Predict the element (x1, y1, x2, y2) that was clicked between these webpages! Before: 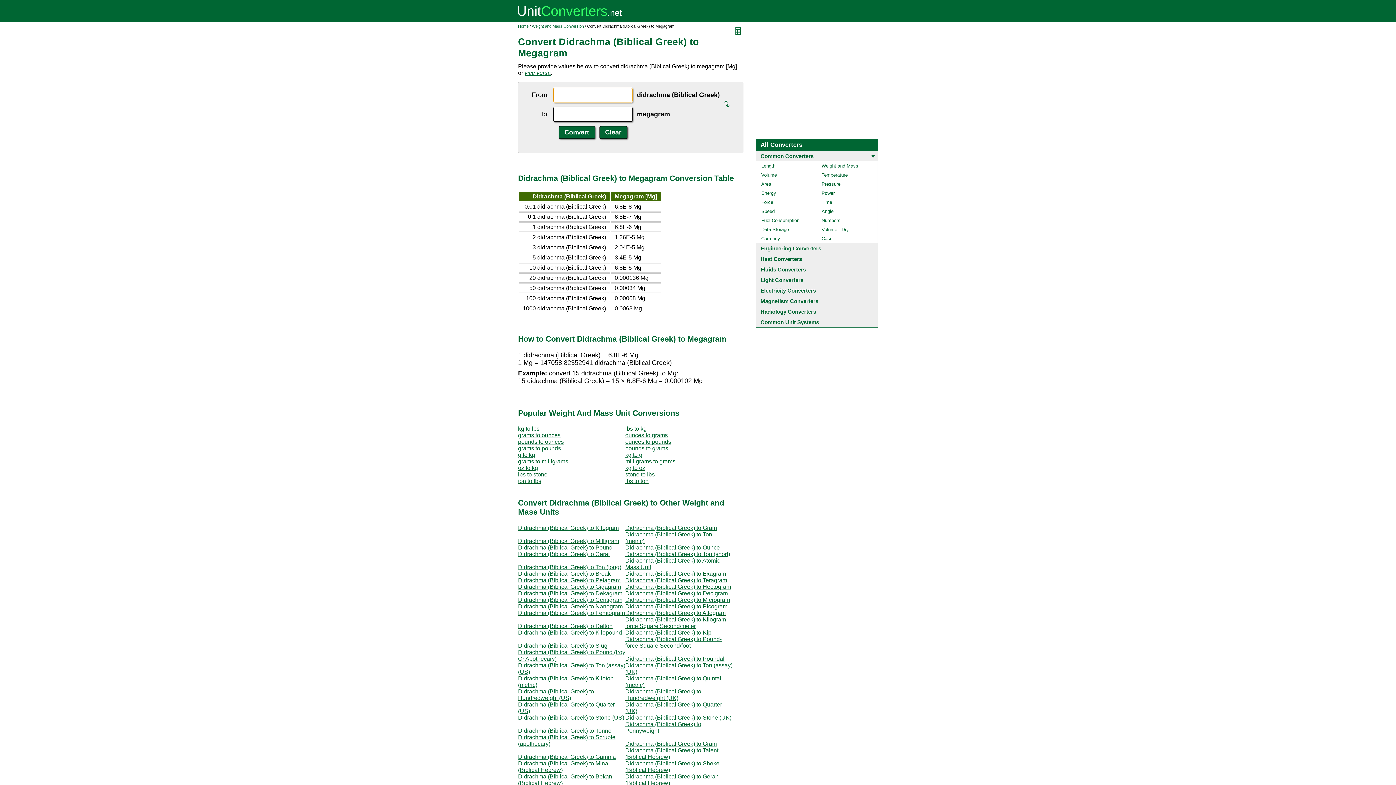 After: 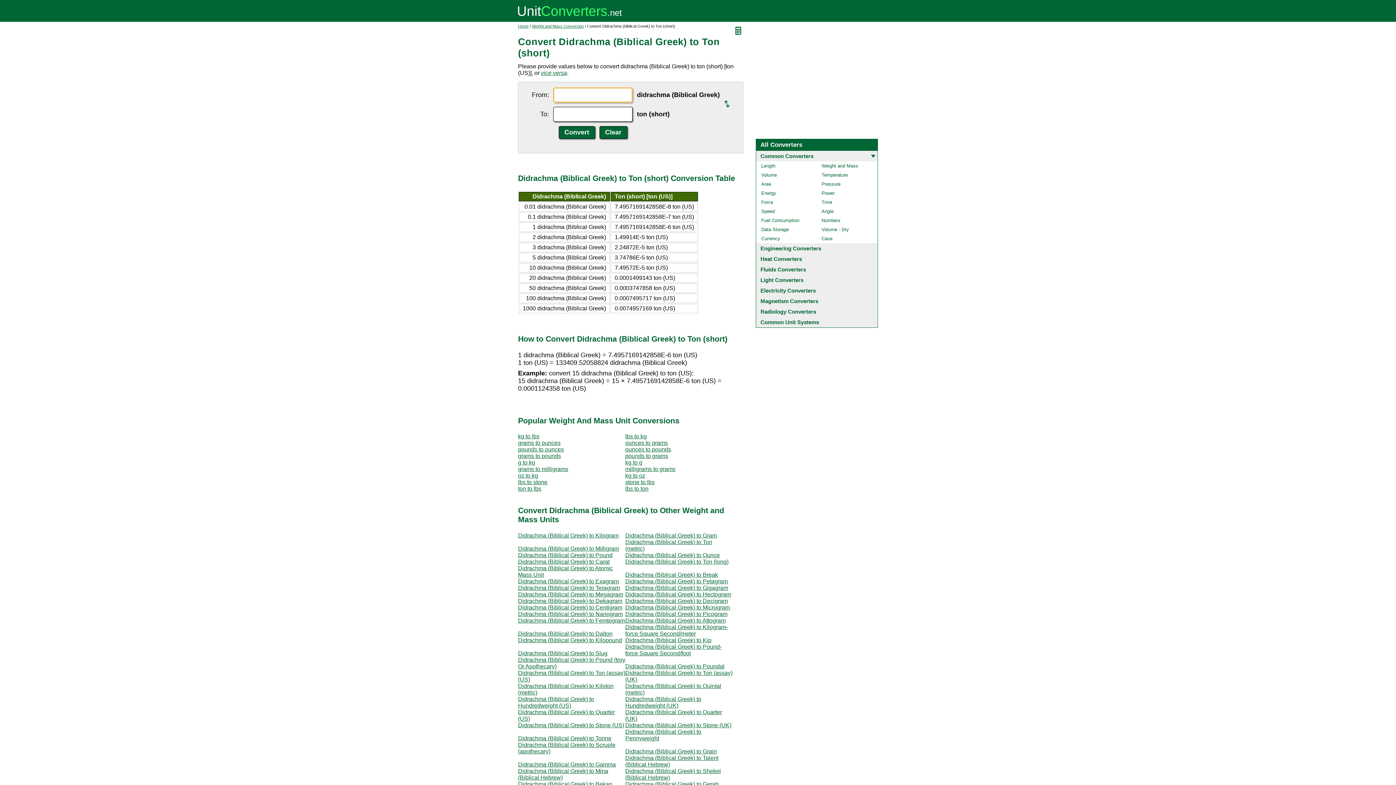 Action: bbox: (625, 551, 730, 557) label: Didrachma (Biblical Greek) to Ton (short)